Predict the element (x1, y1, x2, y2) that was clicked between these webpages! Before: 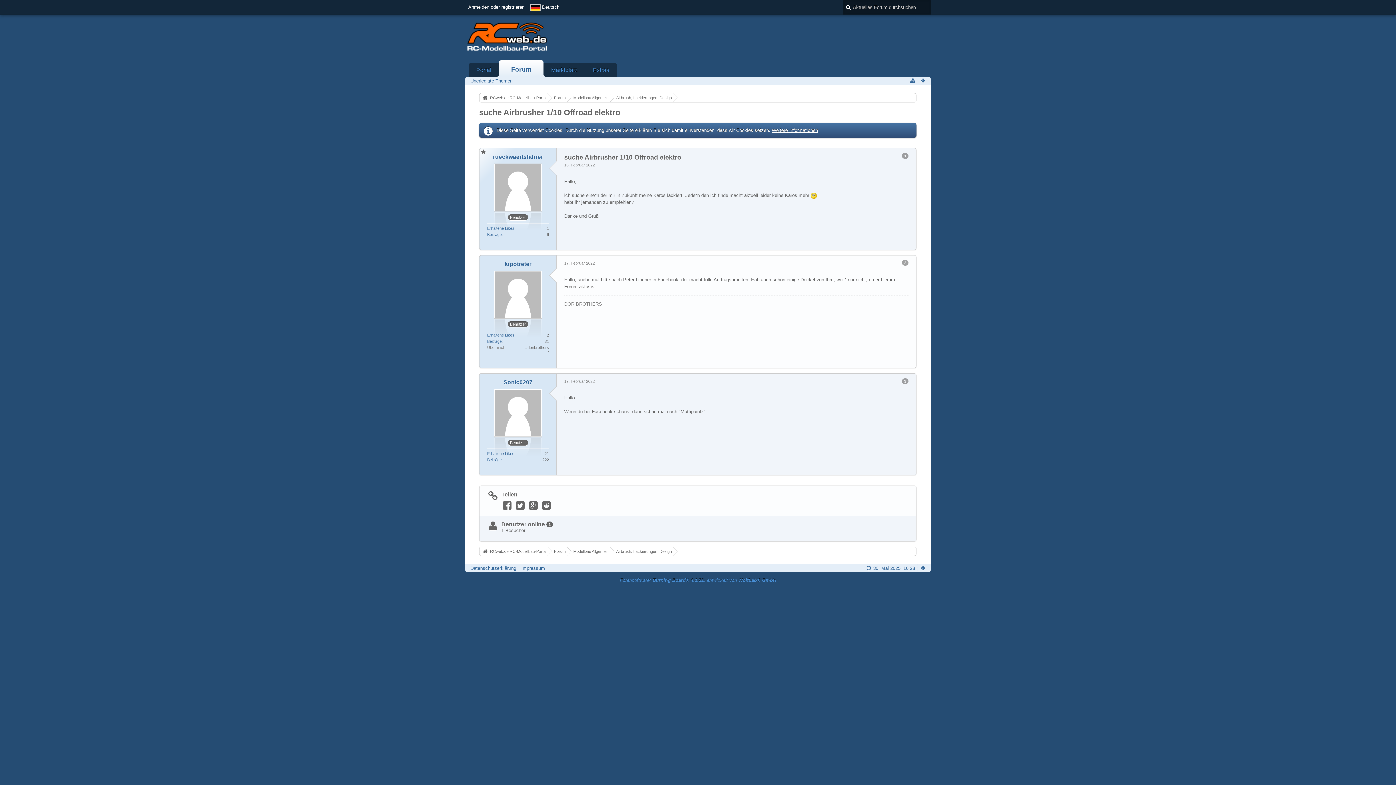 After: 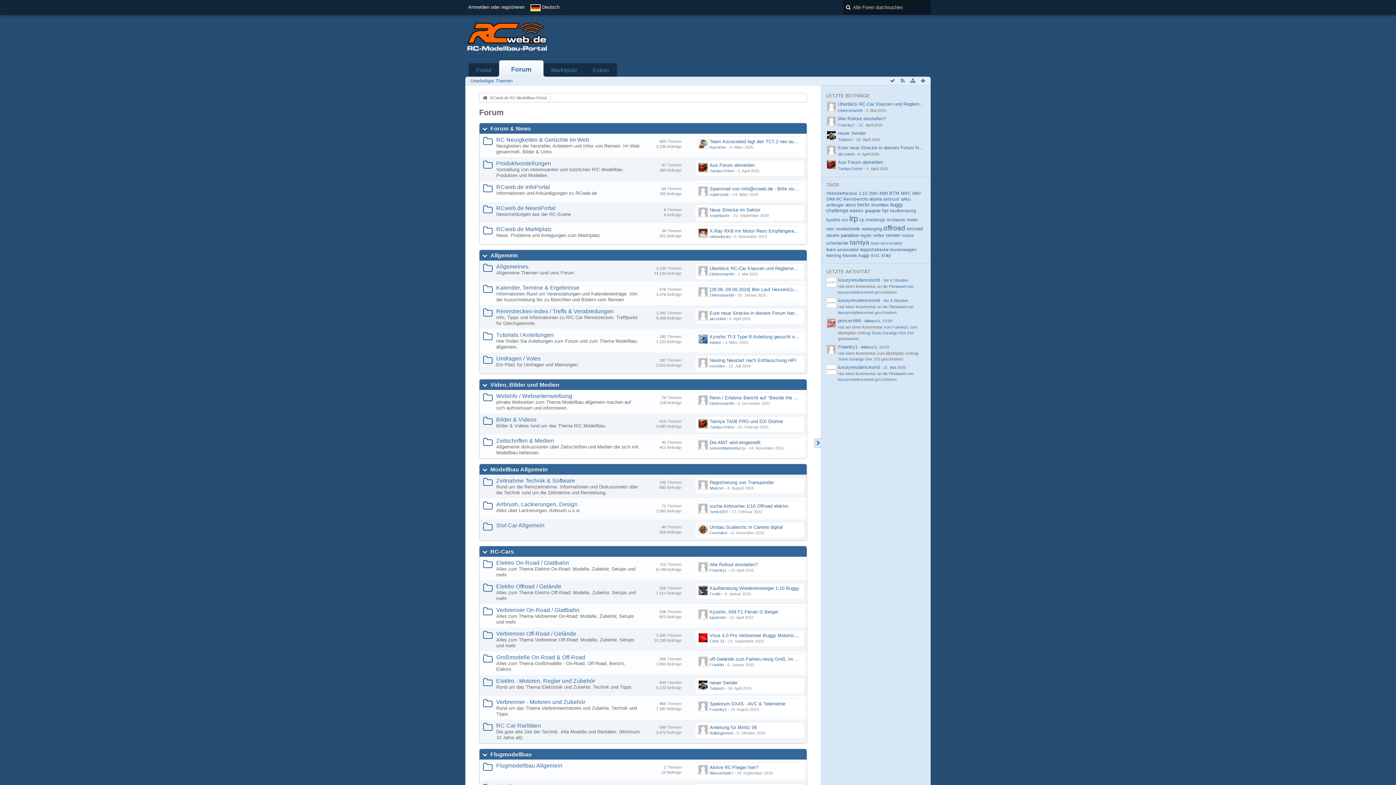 Action: label: Forum bbox: (546, 547, 566, 555)